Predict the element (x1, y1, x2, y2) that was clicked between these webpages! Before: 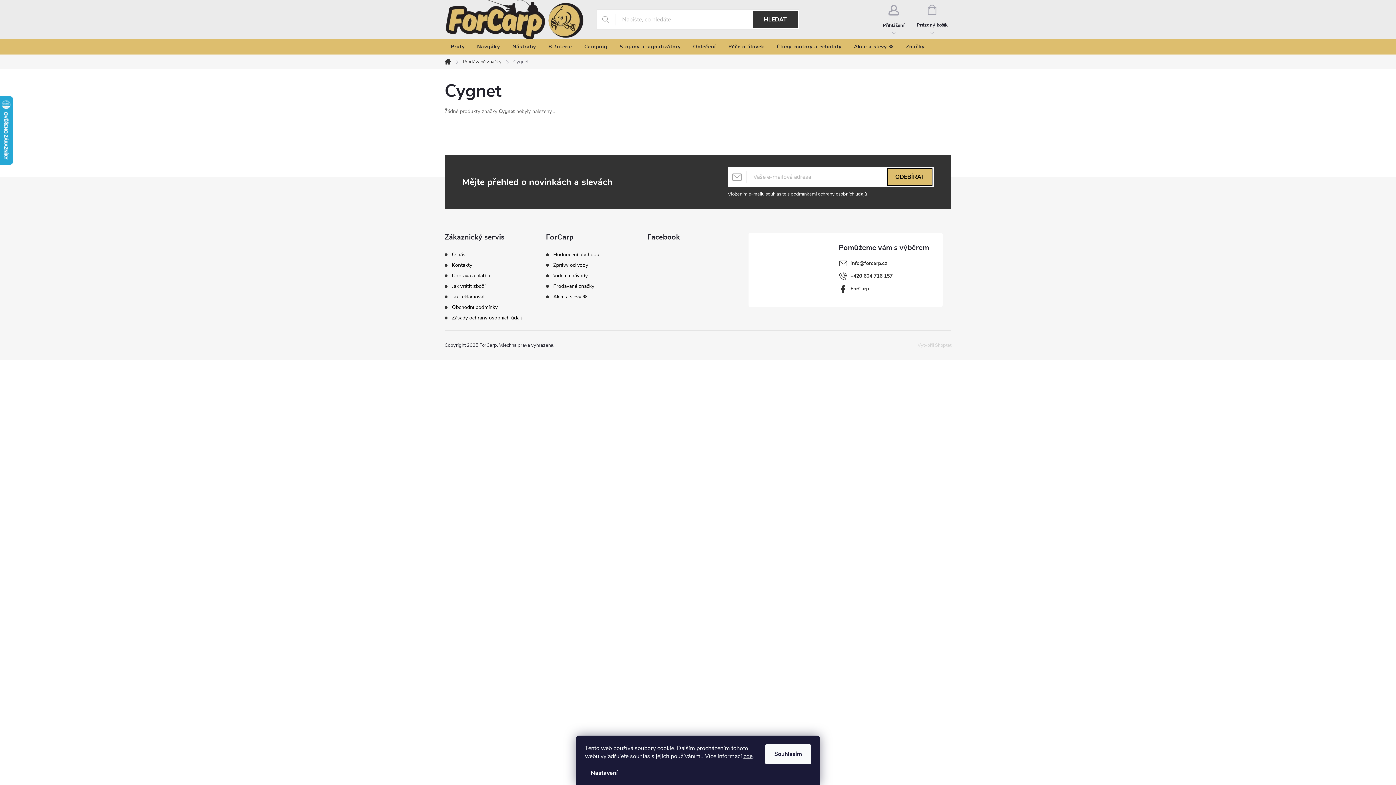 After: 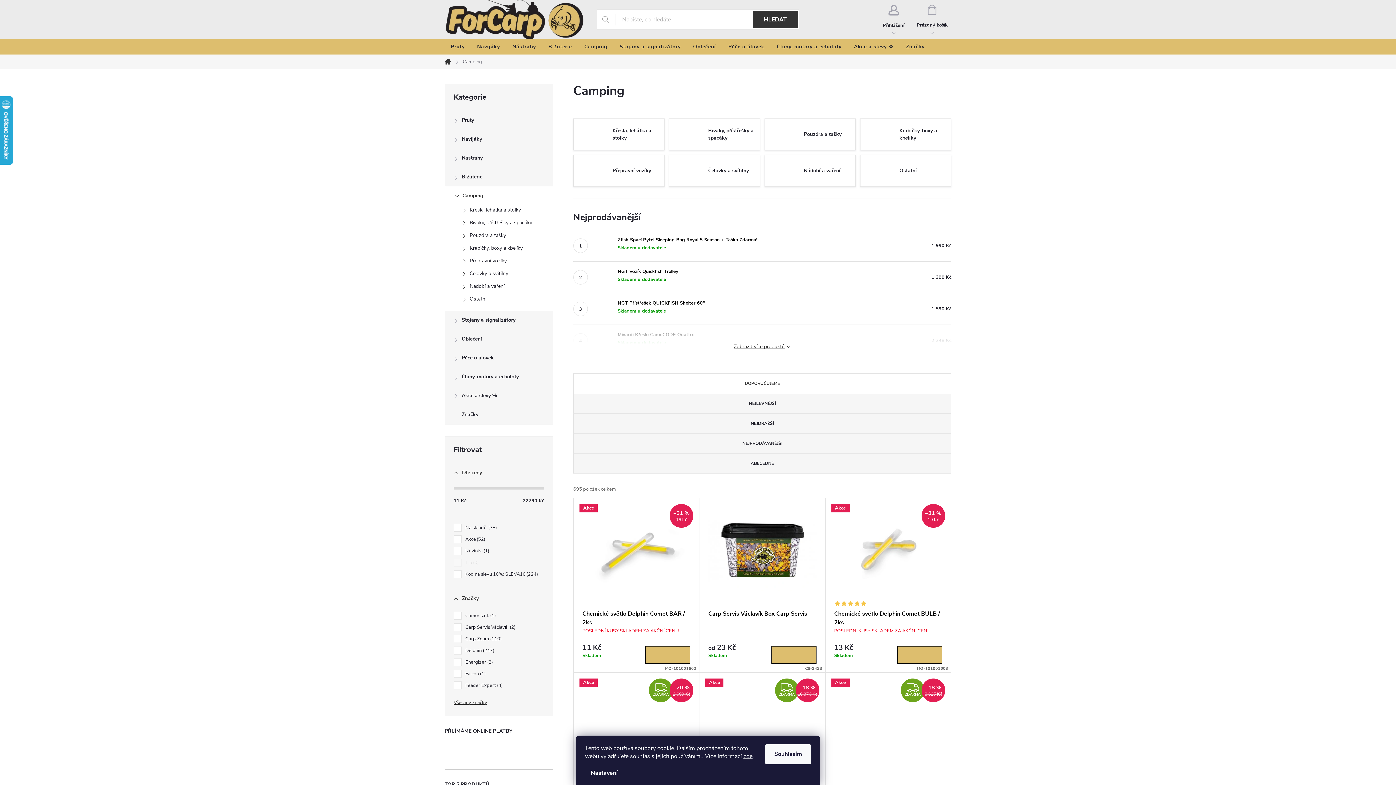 Action: bbox: (578, 39, 613, 54) label: Camping